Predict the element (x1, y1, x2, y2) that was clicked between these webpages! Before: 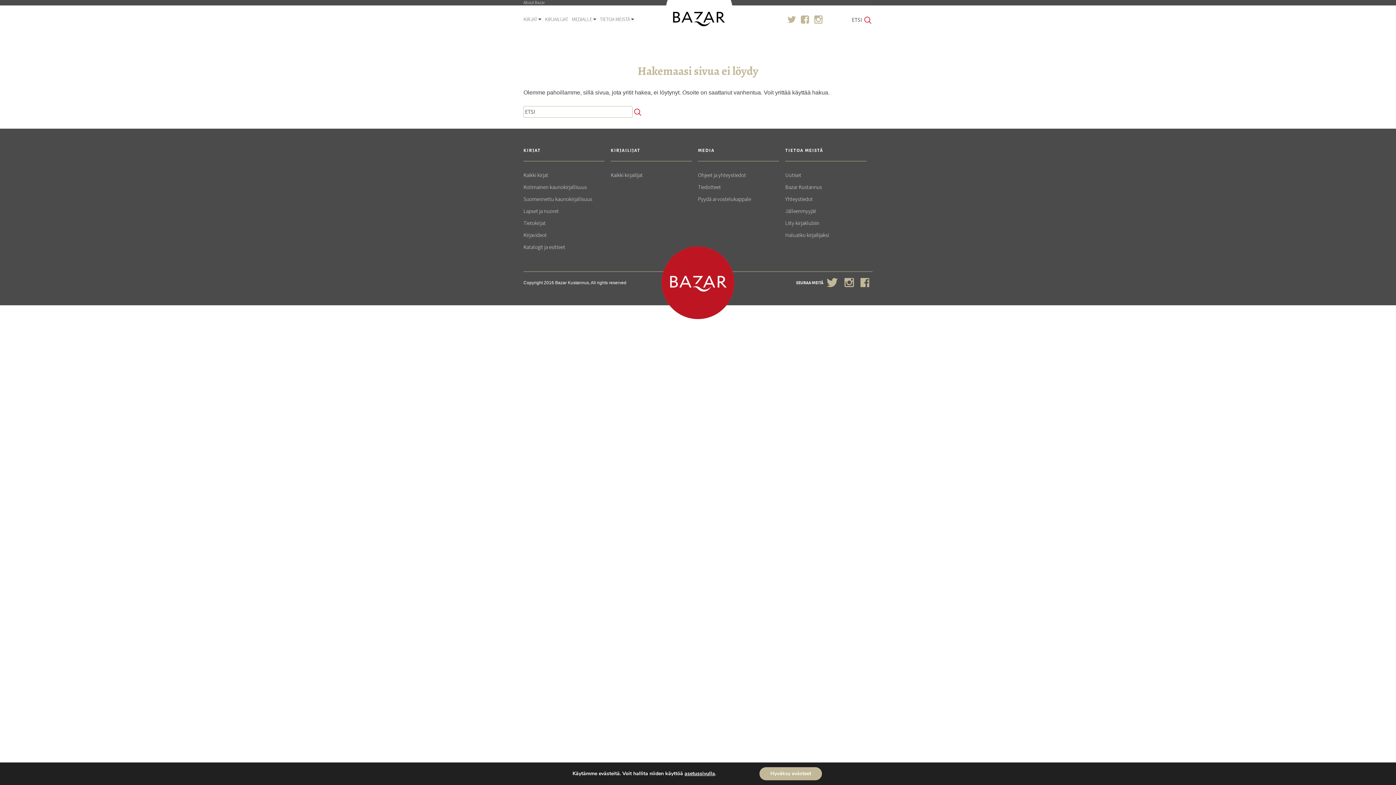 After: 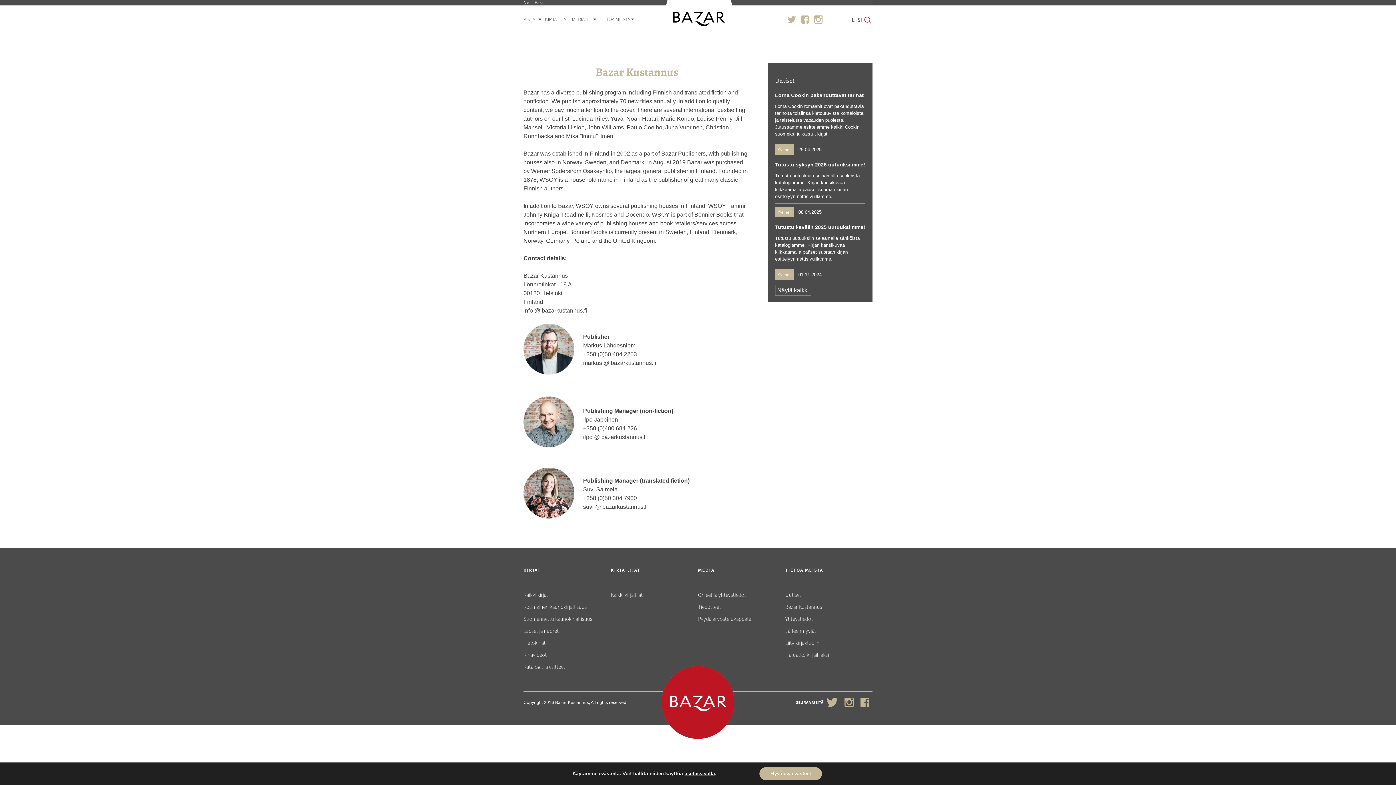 Action: bbox: (523, 0, 557, 5) label: About Bazar